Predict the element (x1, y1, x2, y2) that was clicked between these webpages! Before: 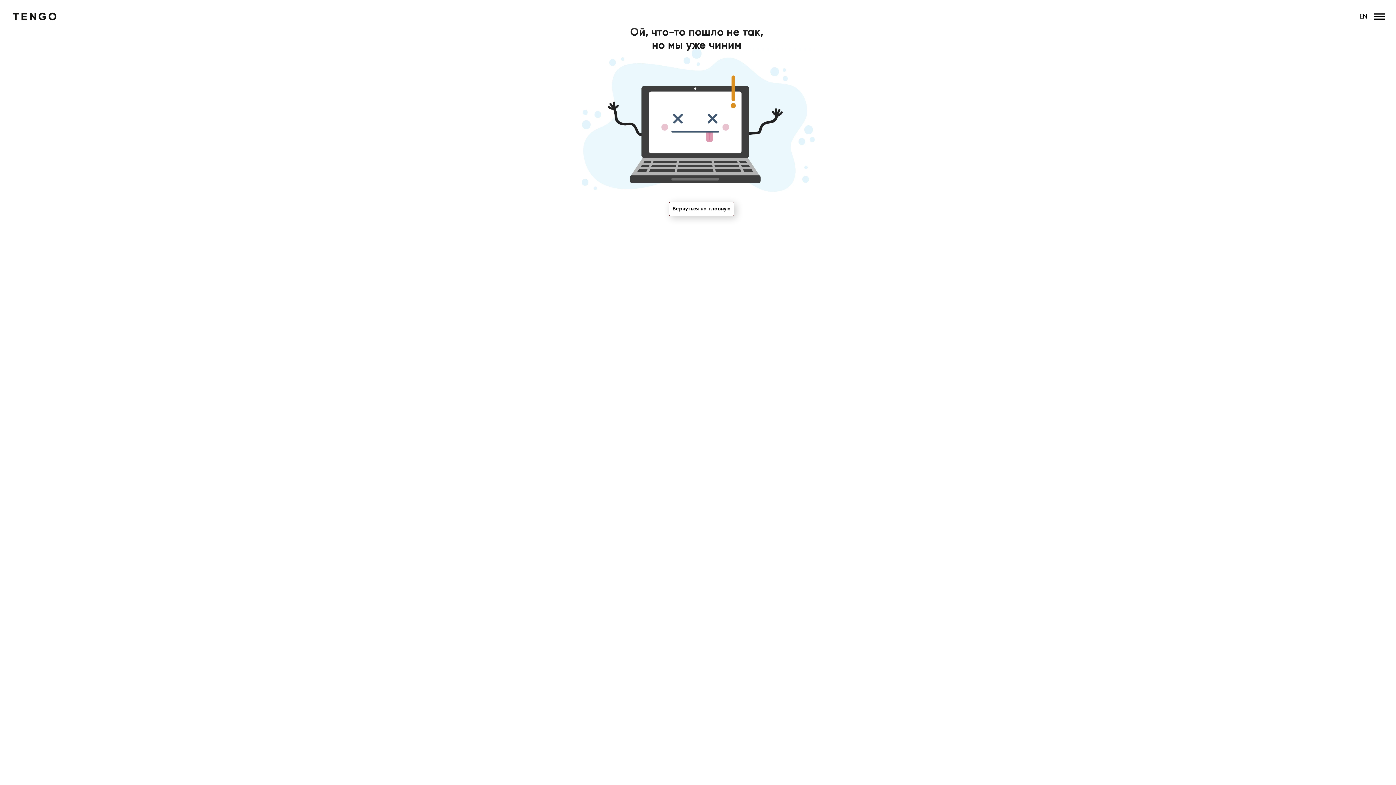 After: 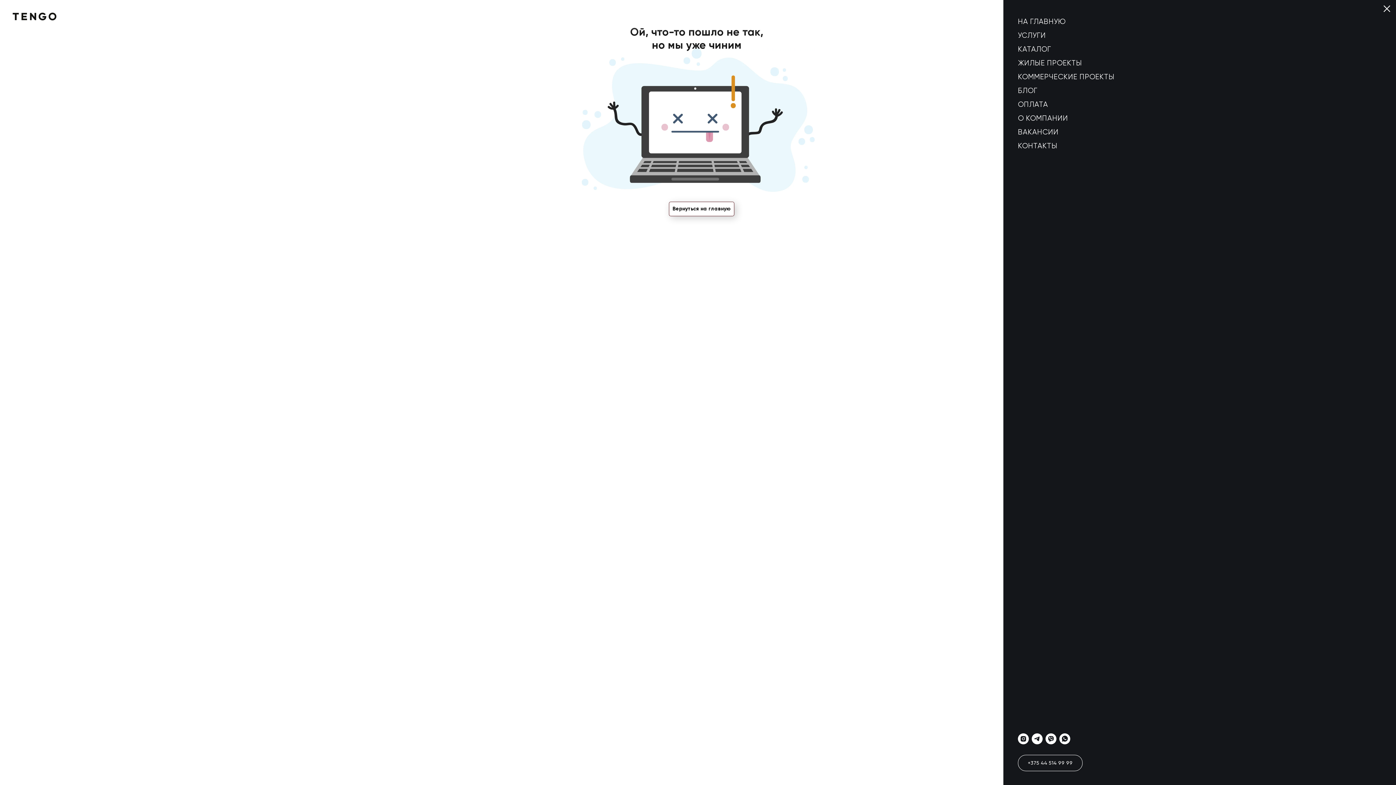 Action: bbox: (1372, 9, 1386, 23)